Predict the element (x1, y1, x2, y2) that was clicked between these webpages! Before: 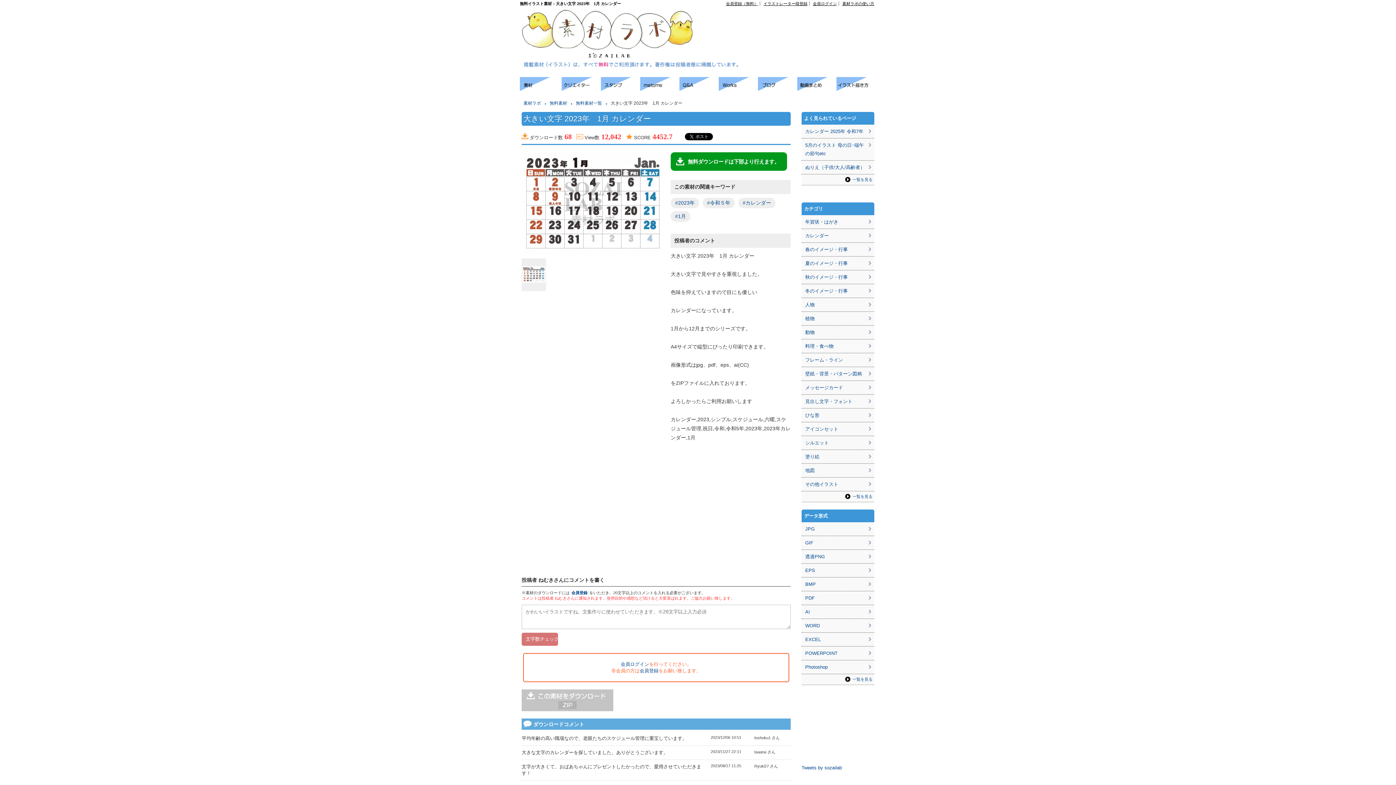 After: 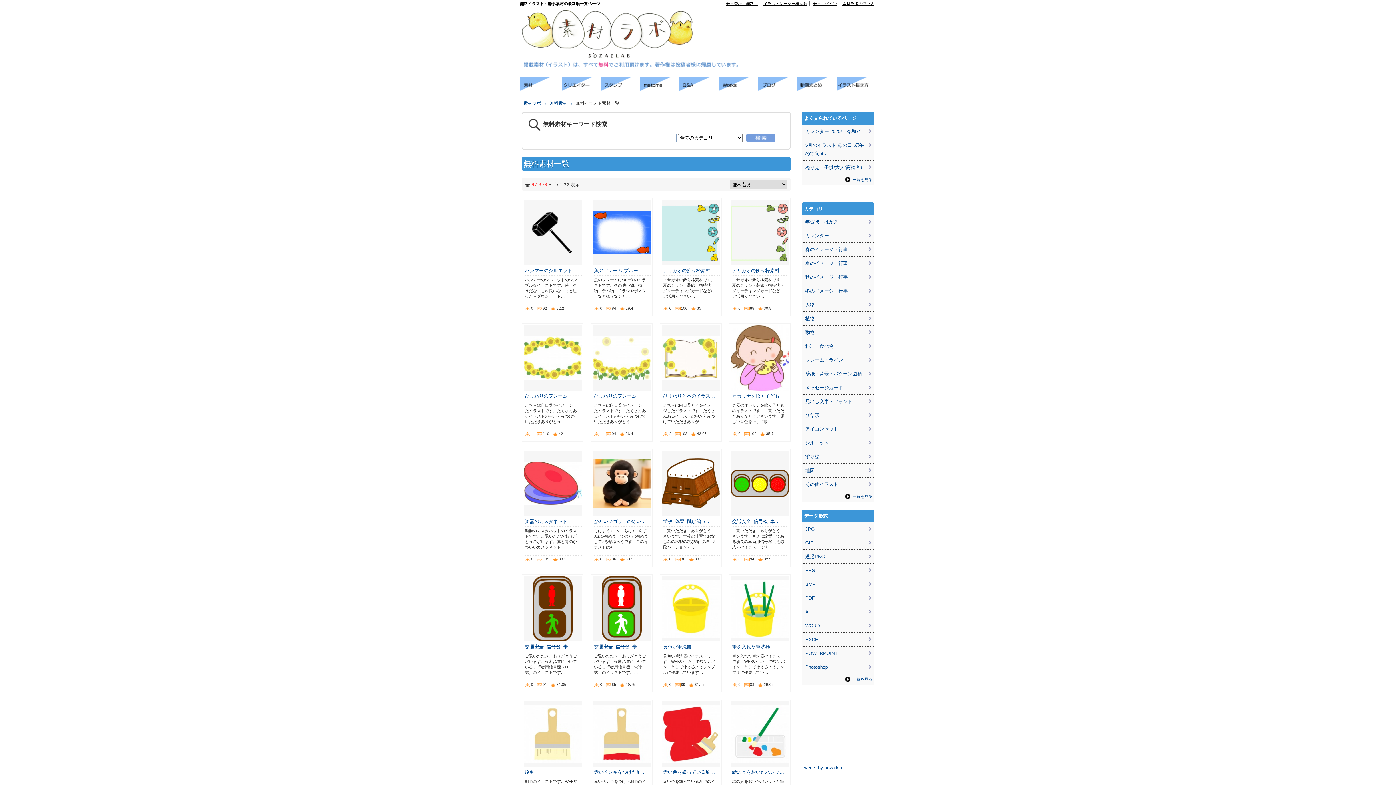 Action: label: 一覧を見る bbox: (852, 494, 872, 498)